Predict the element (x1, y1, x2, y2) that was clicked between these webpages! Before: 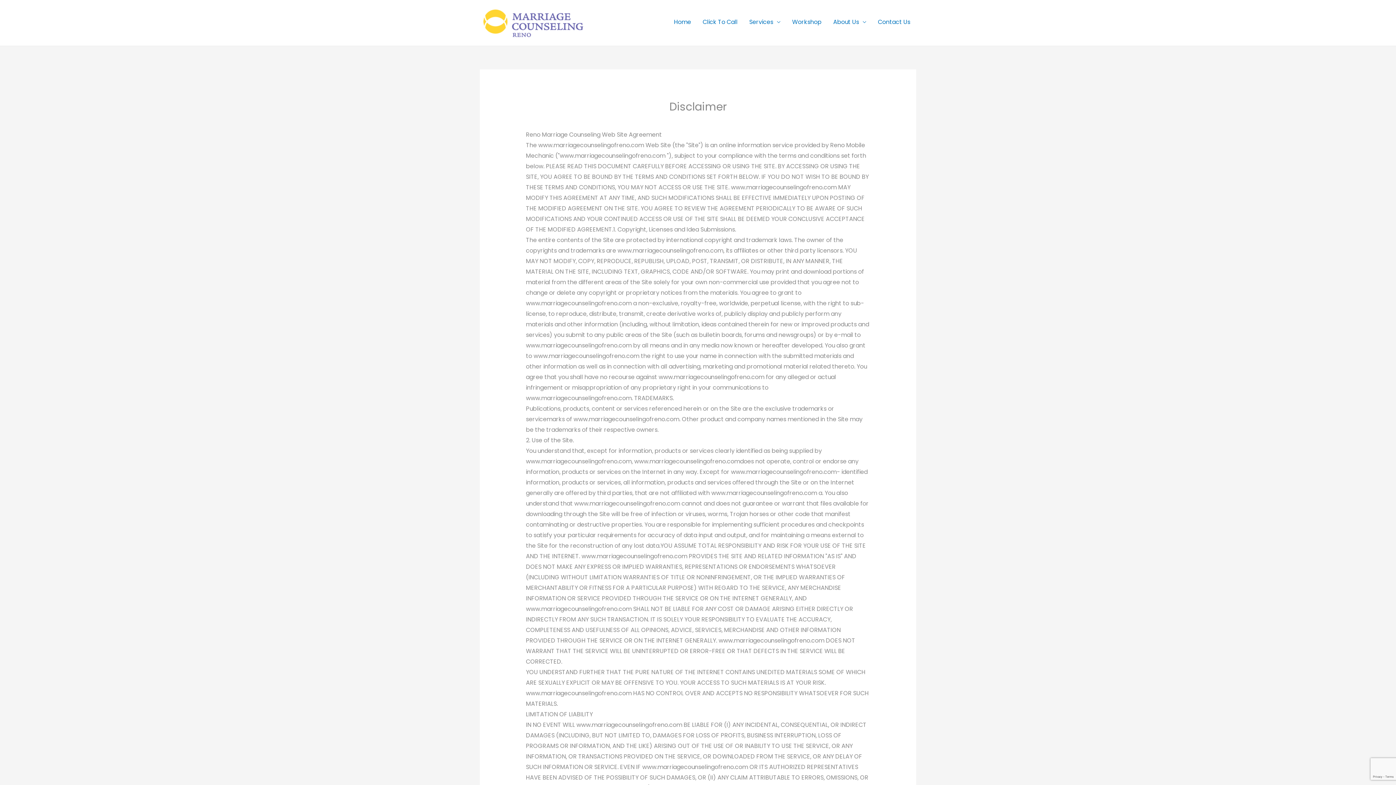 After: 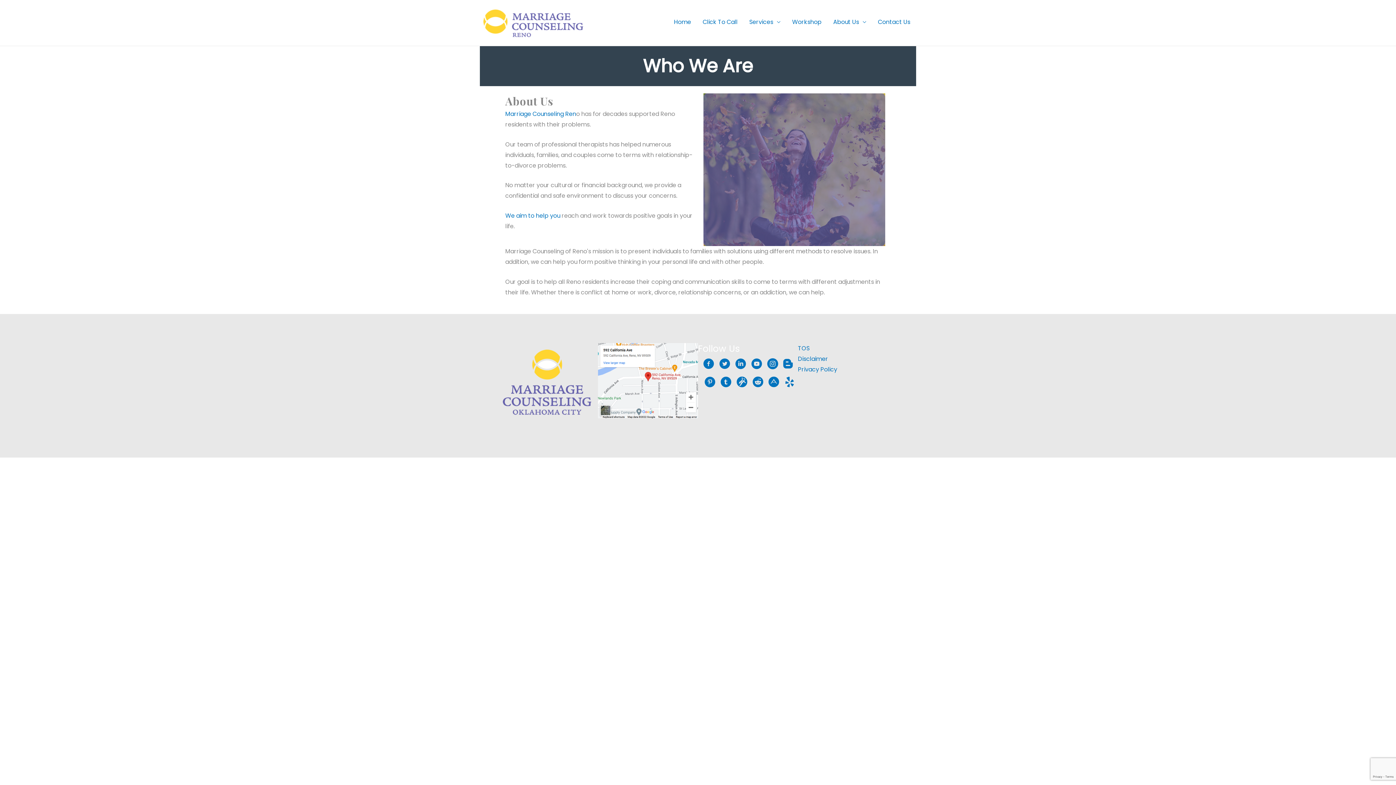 Action: bbox: (827, 9, 872, 36) label: About Us